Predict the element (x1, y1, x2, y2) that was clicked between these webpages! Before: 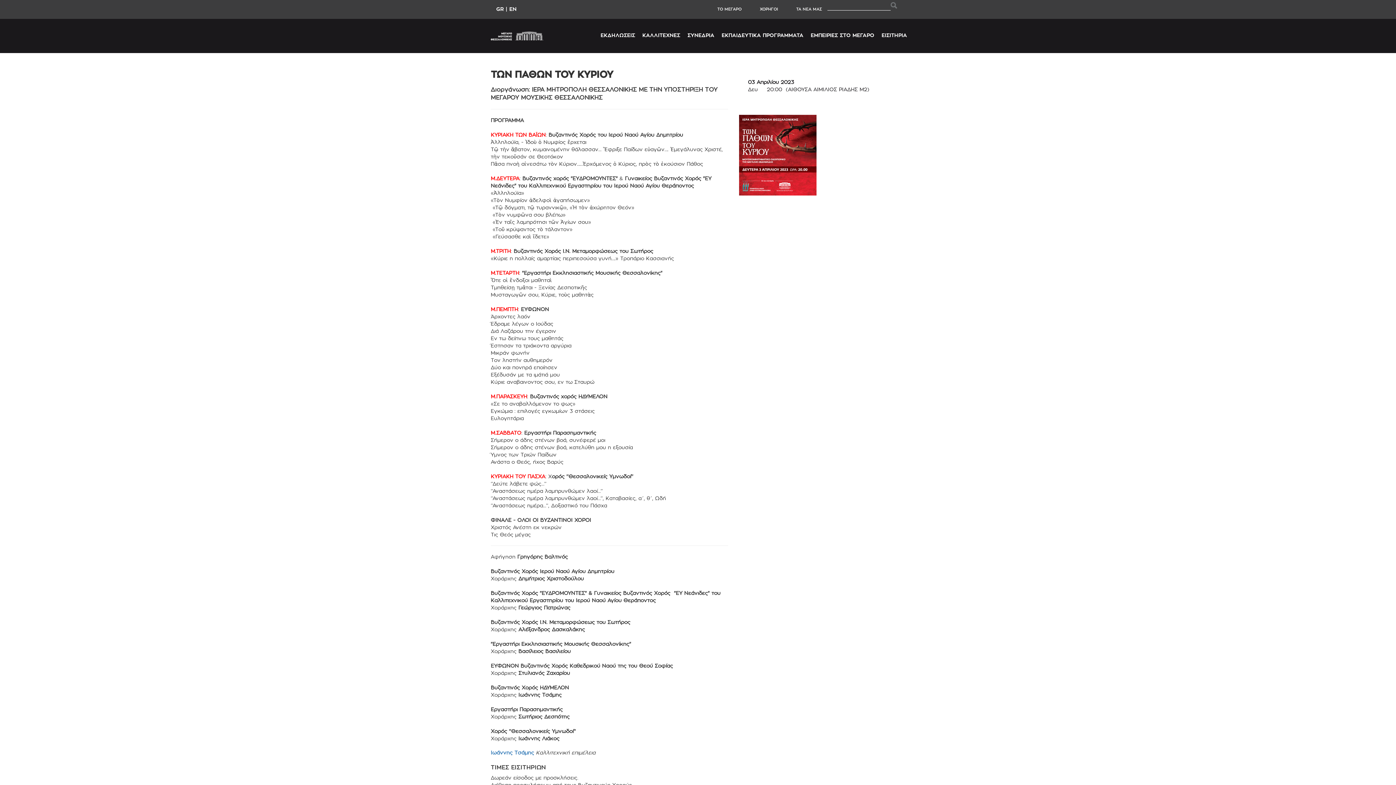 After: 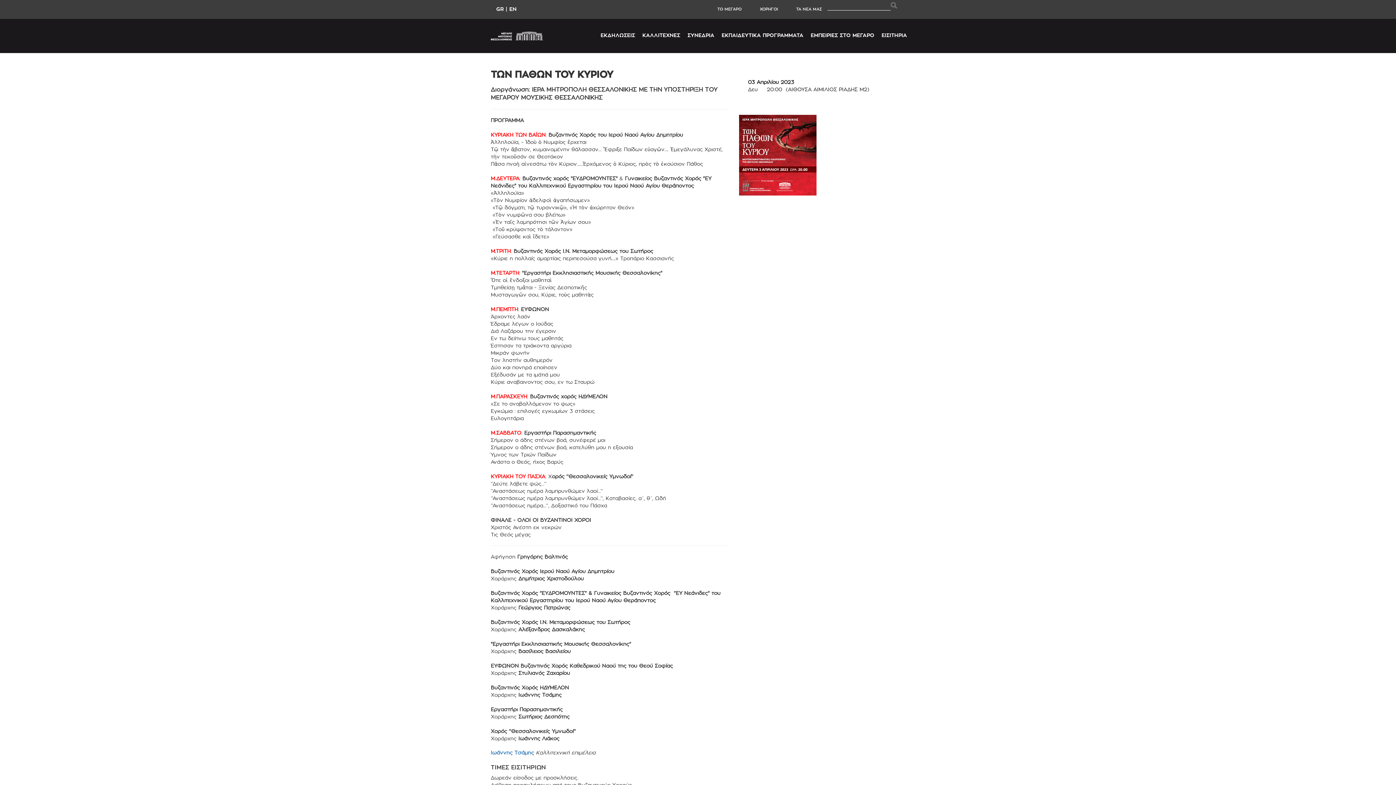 Action: label: GR bbox: (496, 5, 504, 13)